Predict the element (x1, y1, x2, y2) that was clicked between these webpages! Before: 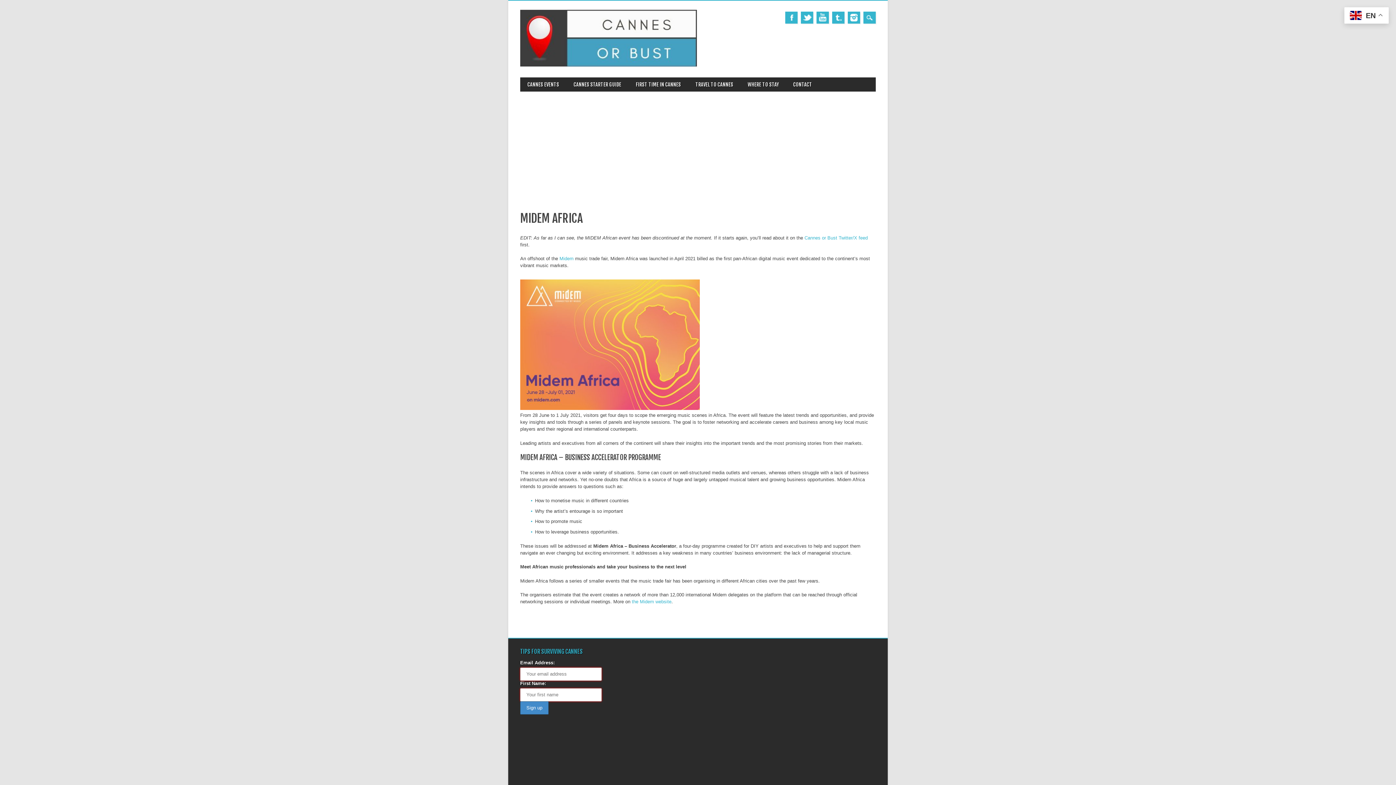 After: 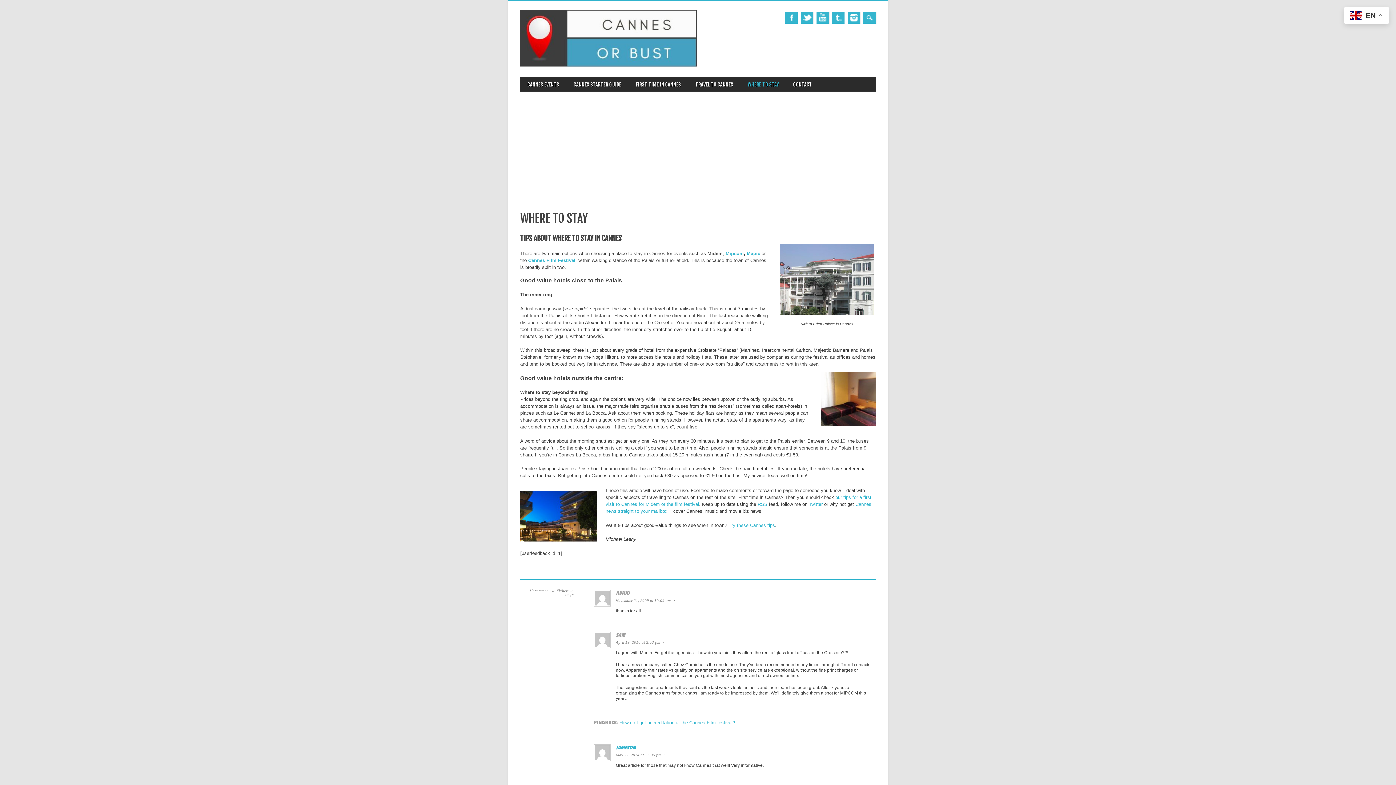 Action: label: WHERE TO STAY bbox: (740, 77, 786, 91)